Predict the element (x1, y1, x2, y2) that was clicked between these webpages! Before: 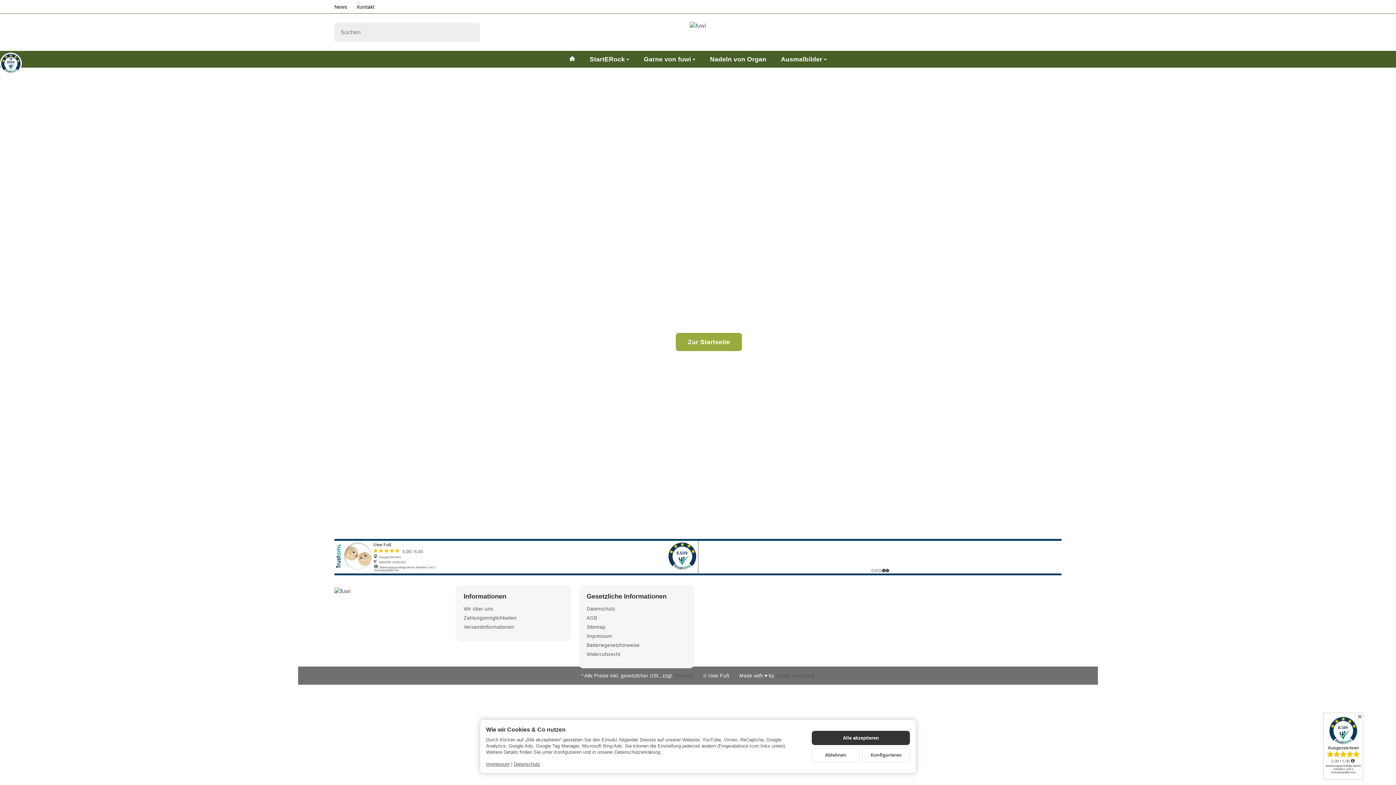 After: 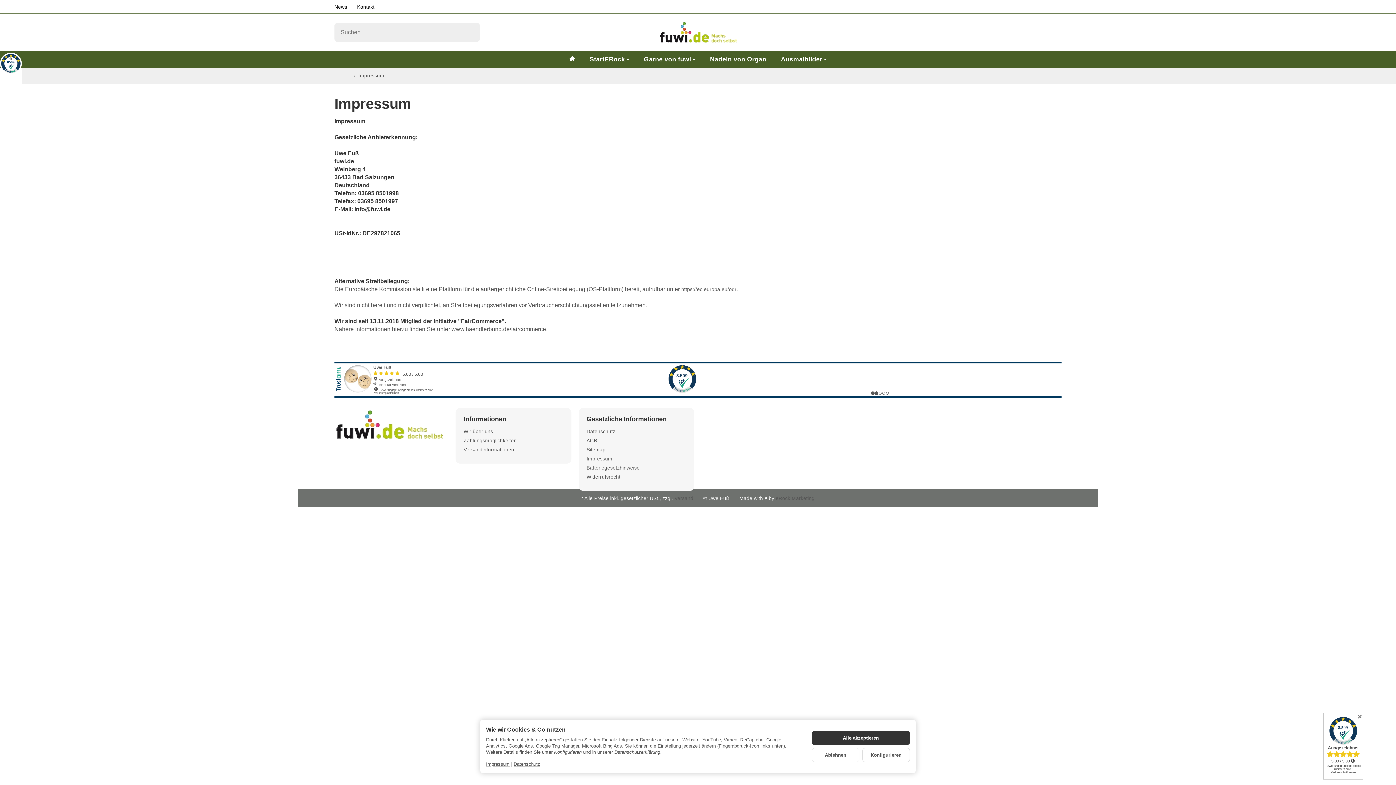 Action: label: Impressum bbox: (486, 761, 509, 767)